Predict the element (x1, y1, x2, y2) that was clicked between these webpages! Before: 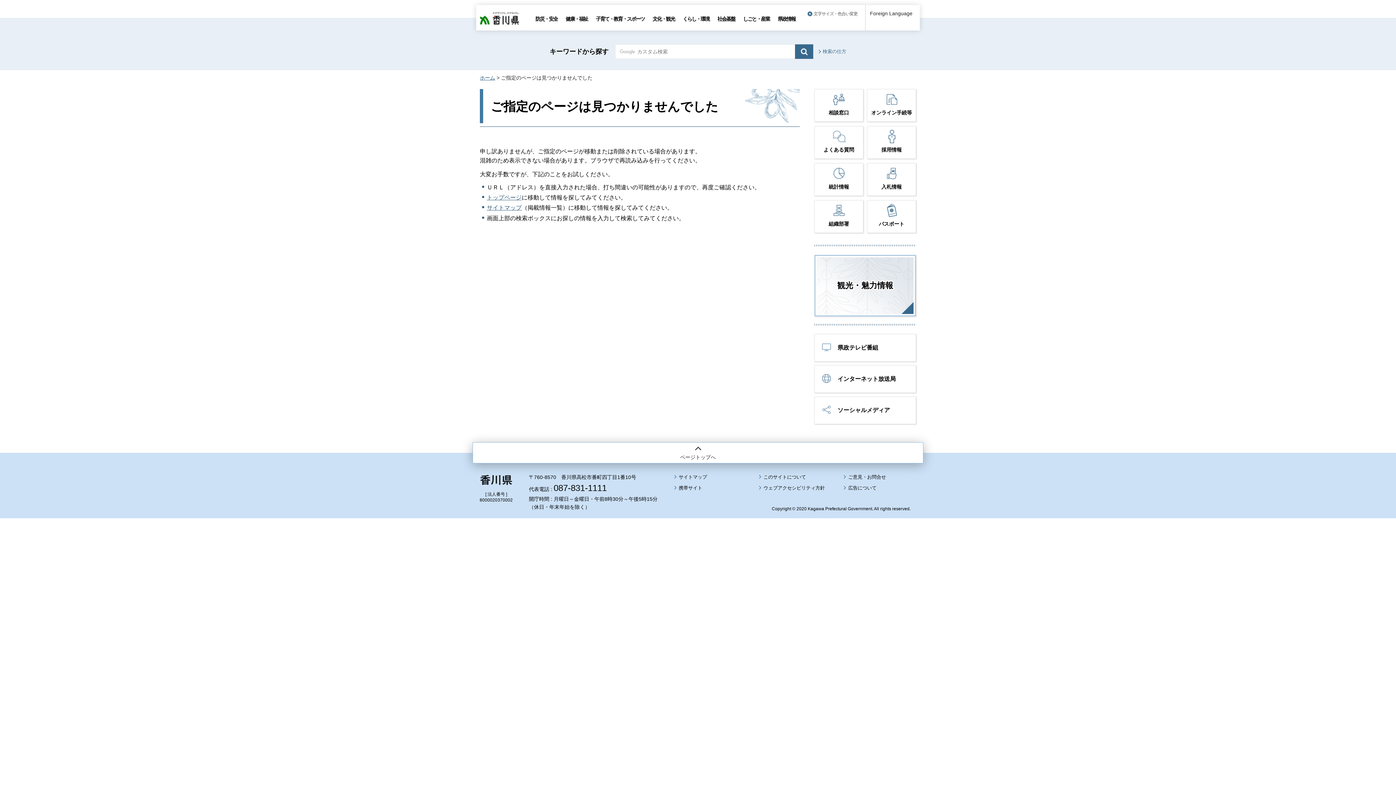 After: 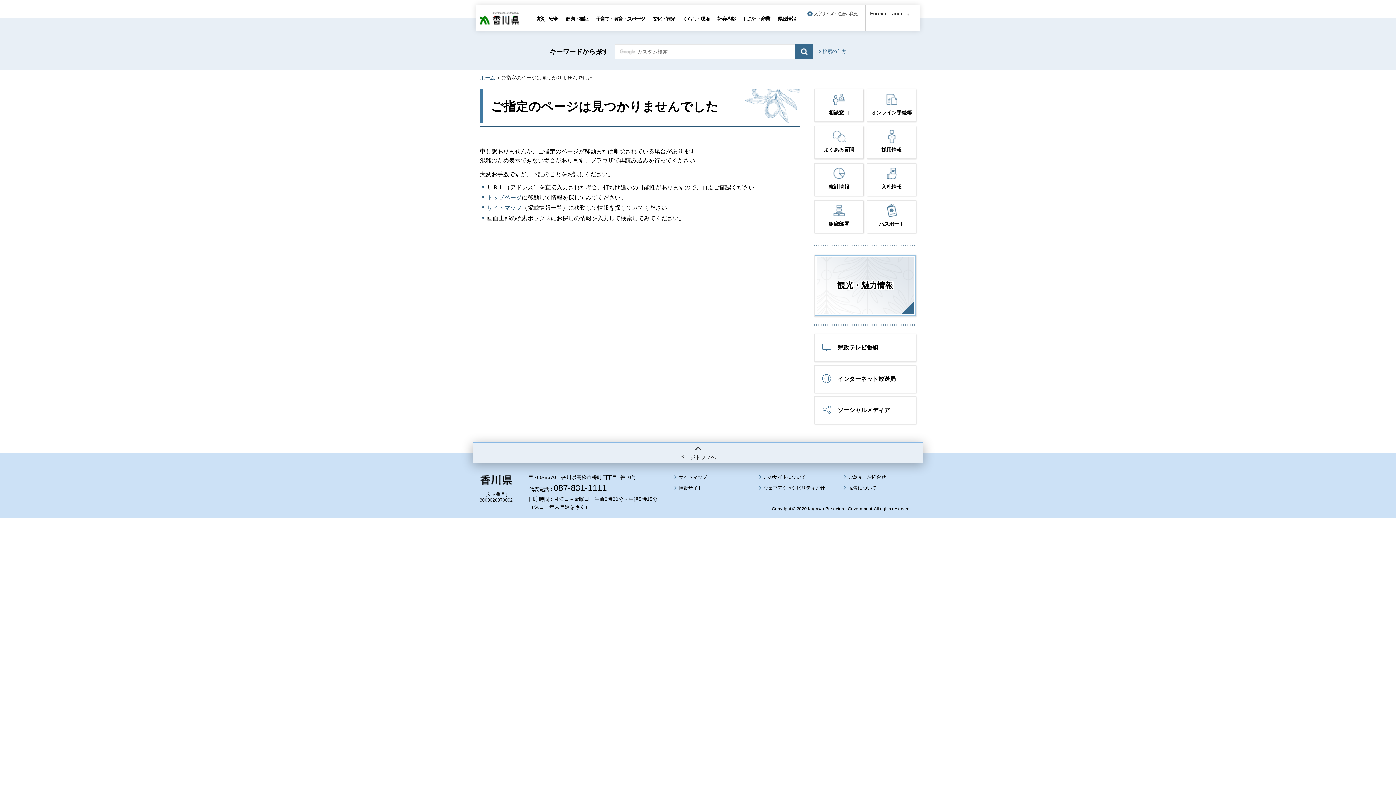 Action: bbox: (472, 442, 923, 463) label: ページトップへ